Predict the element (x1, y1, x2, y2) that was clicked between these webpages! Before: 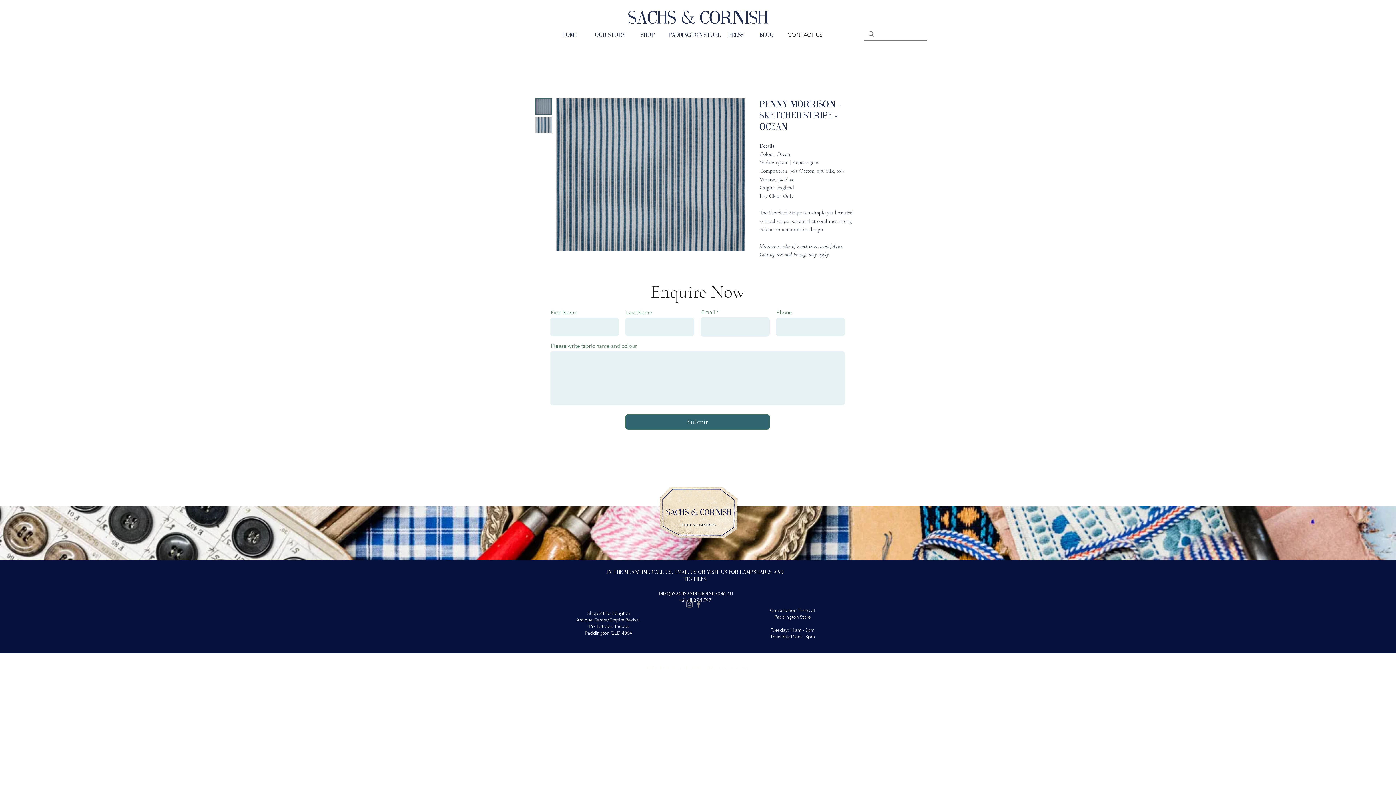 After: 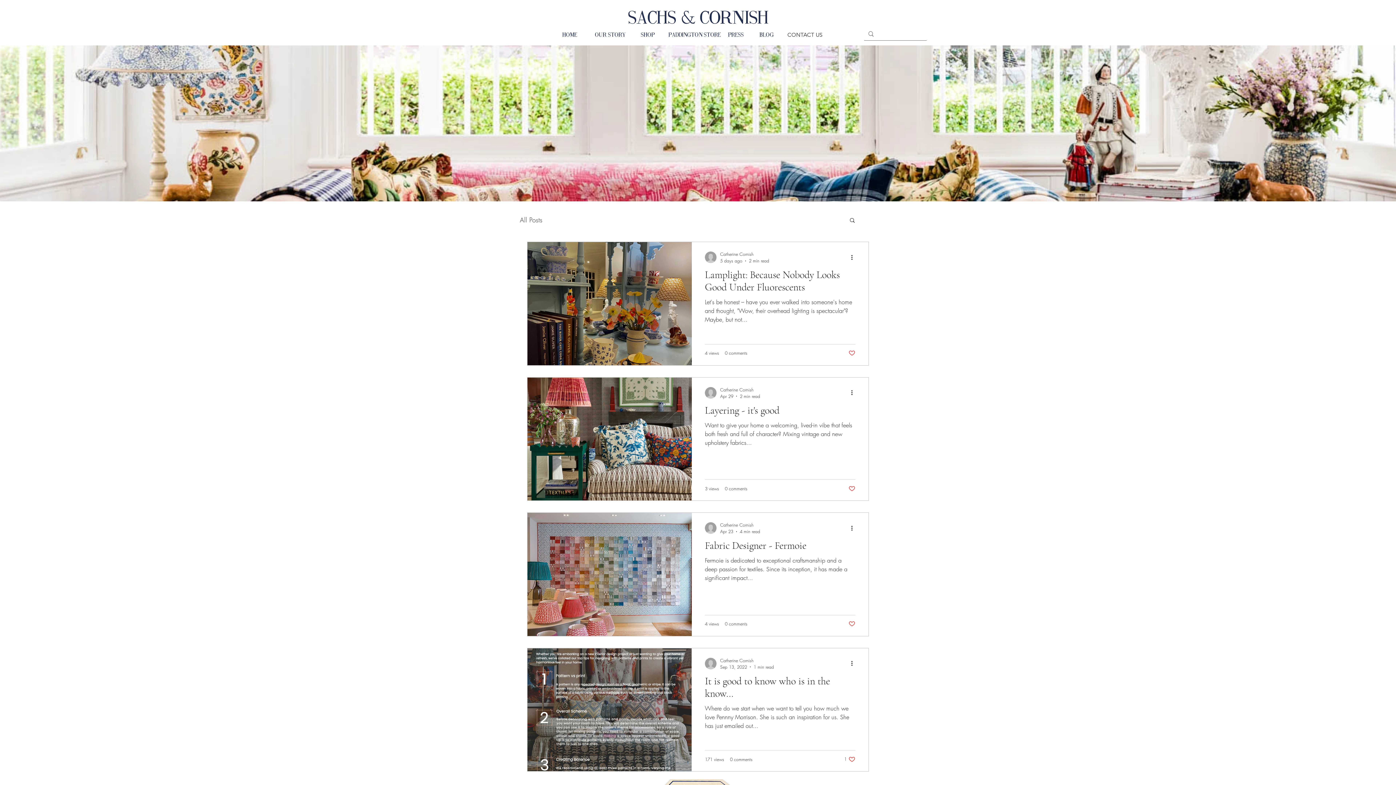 Action: bbox: (752, 27, 781, 42) label: BLOG